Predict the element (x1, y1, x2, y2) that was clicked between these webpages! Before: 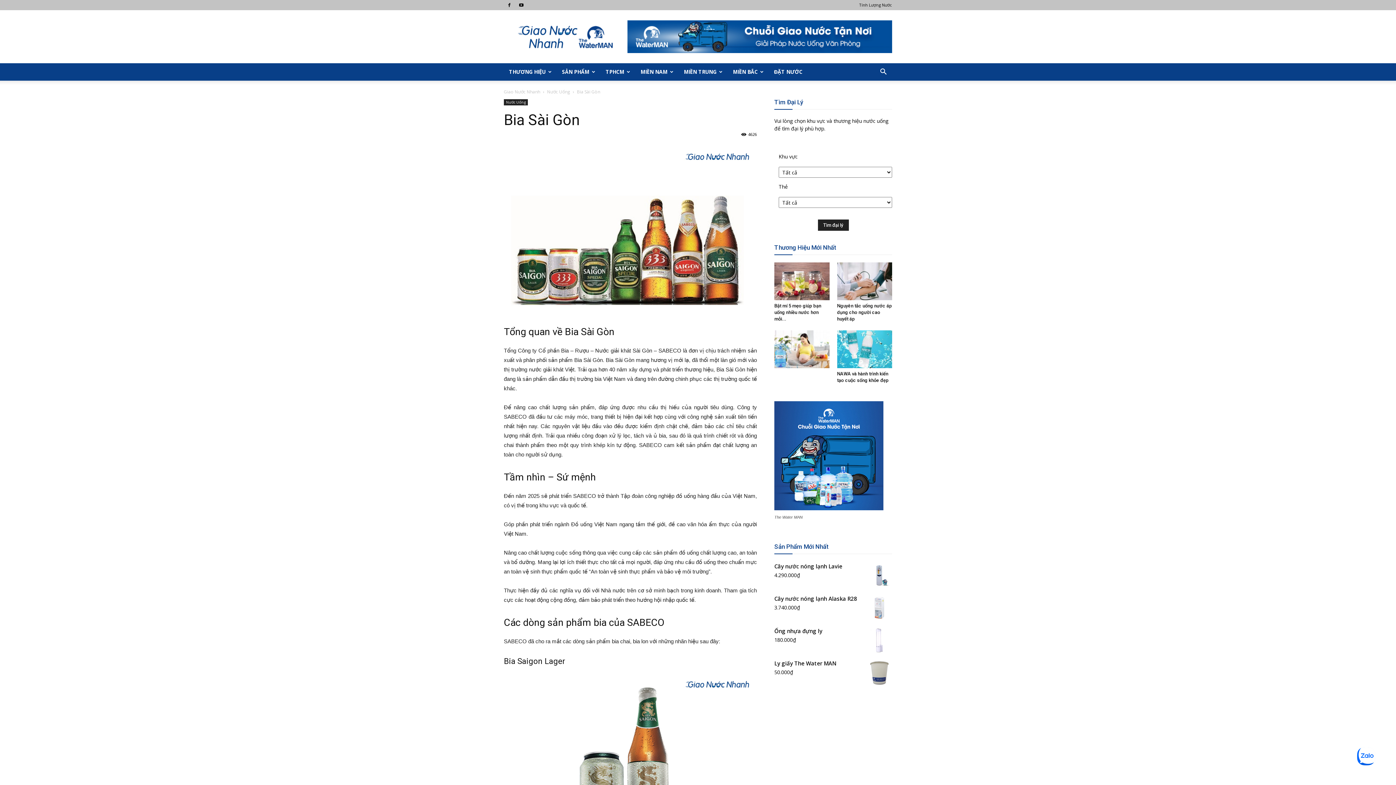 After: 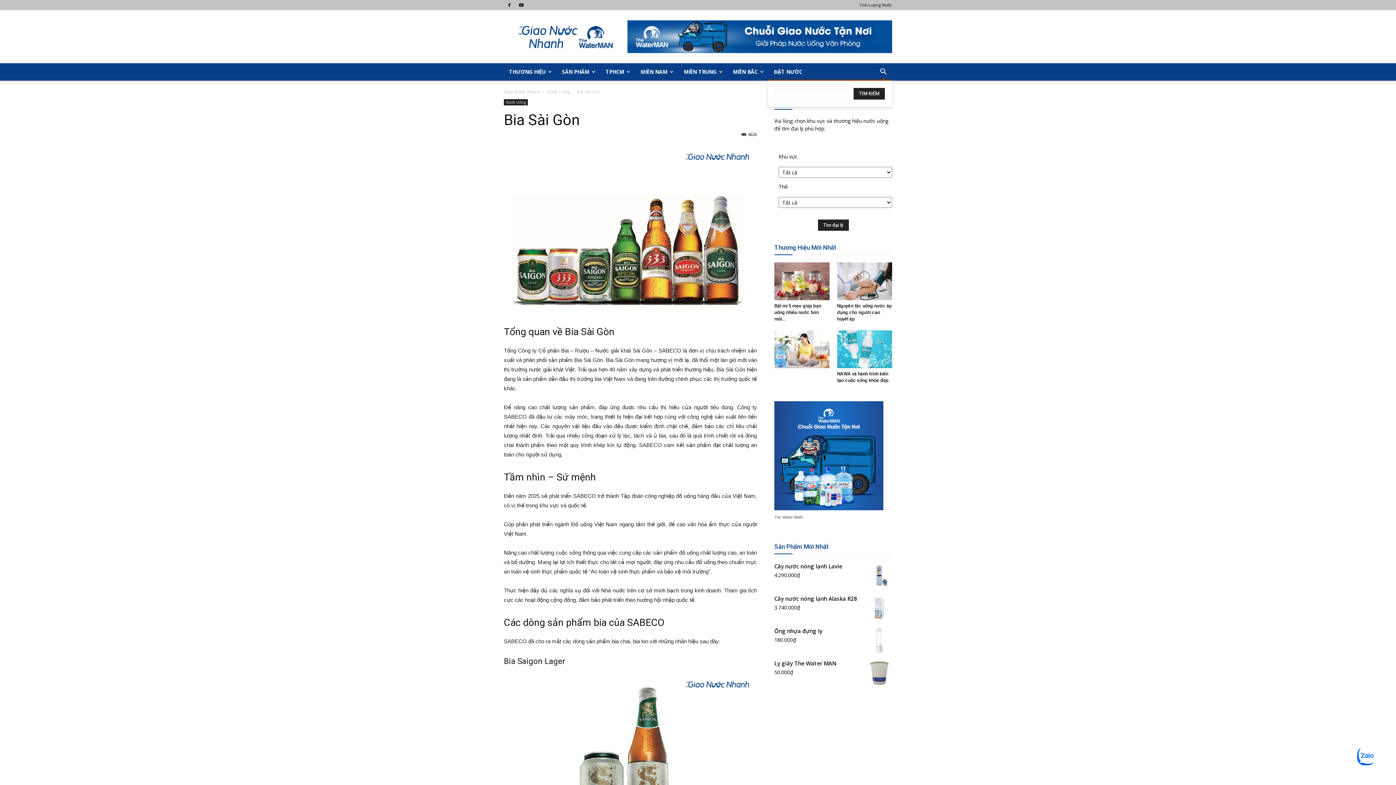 Action: bbox: (874, 63, 892, 80)